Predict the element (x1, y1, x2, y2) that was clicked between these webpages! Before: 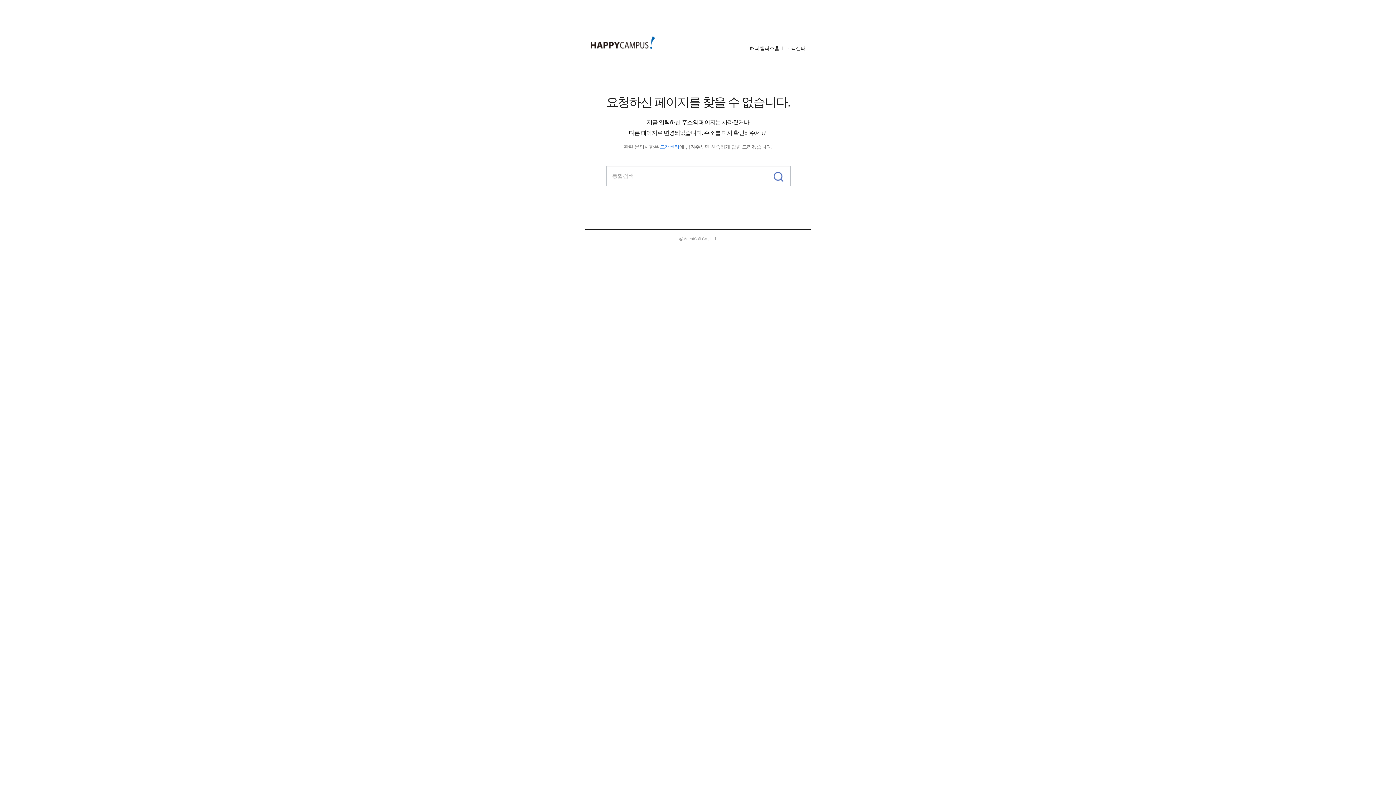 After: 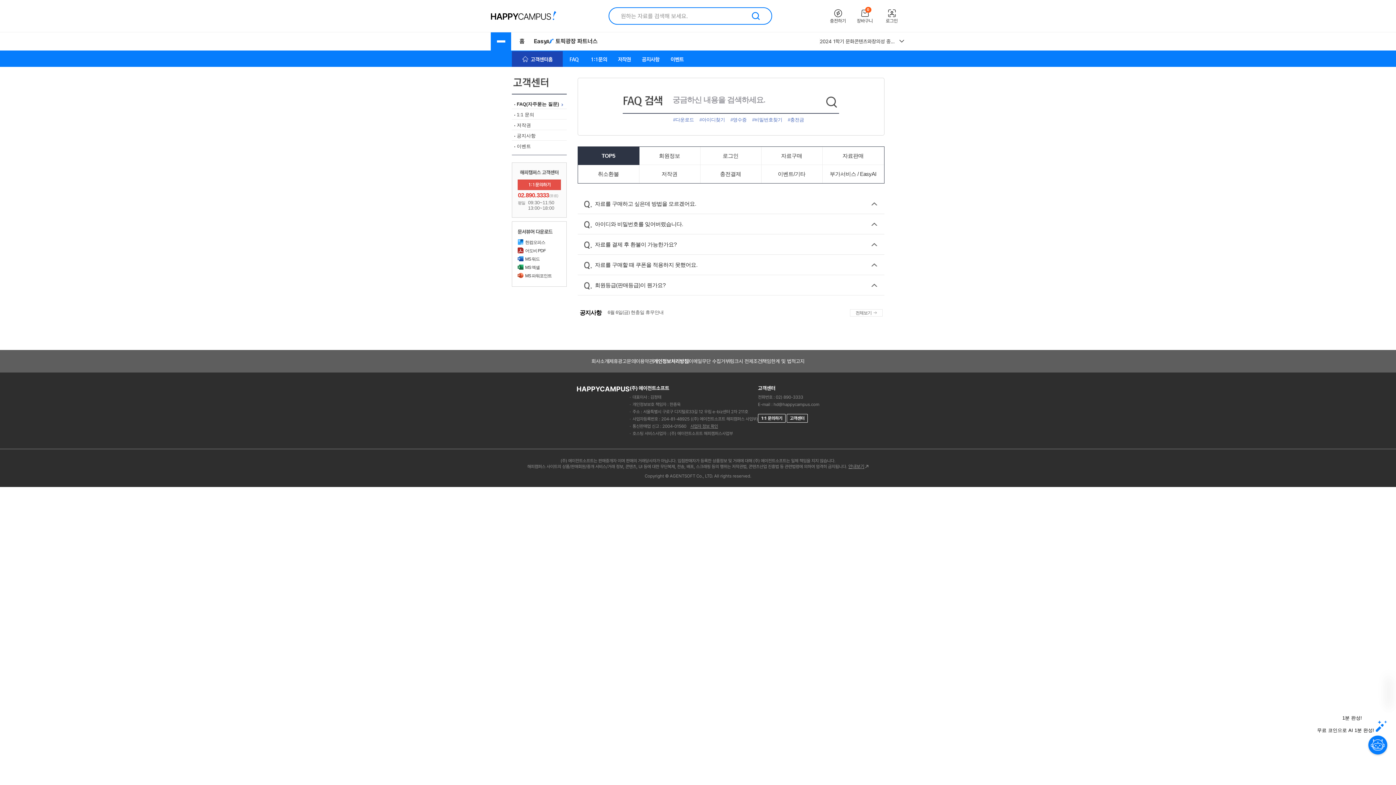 Action: bbox: (660, 144, 679, 149) label: 고객센터